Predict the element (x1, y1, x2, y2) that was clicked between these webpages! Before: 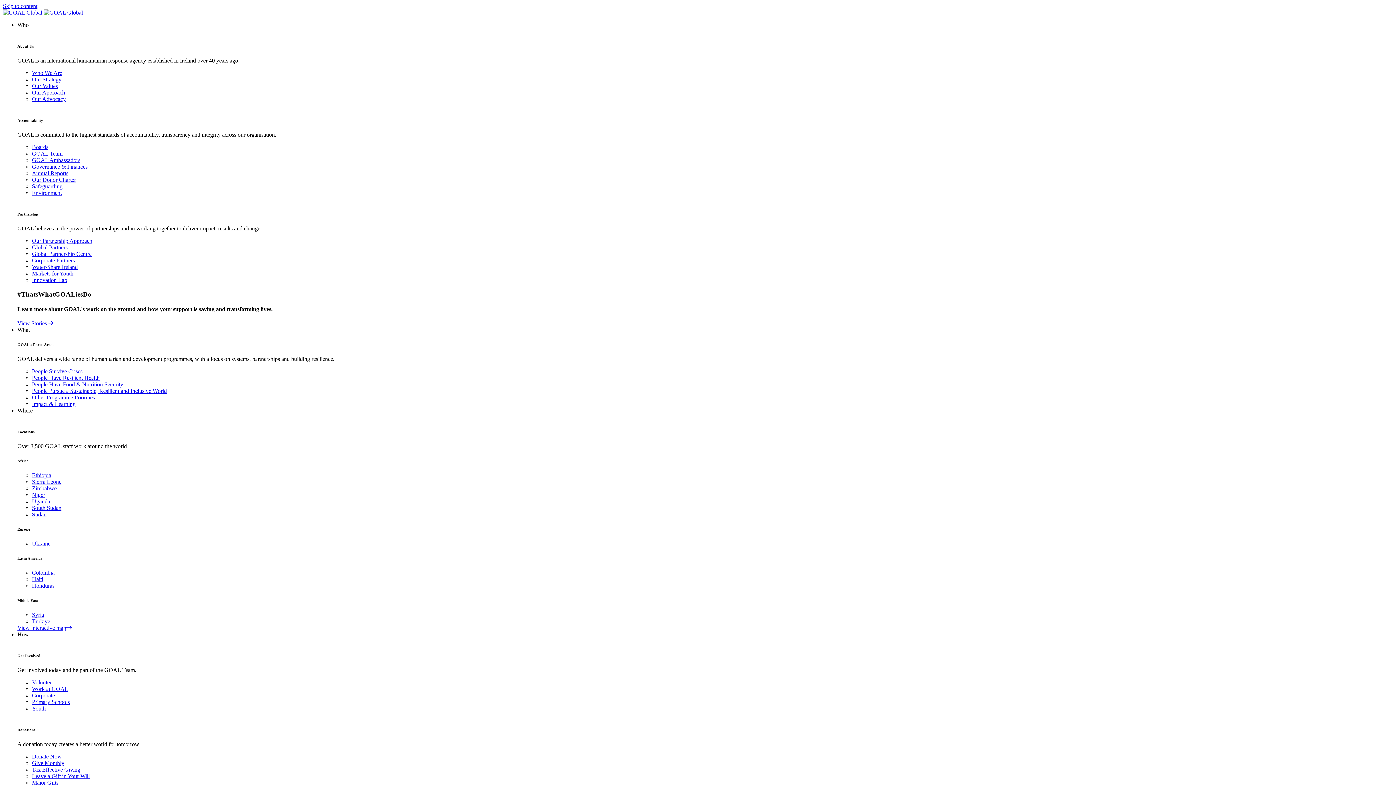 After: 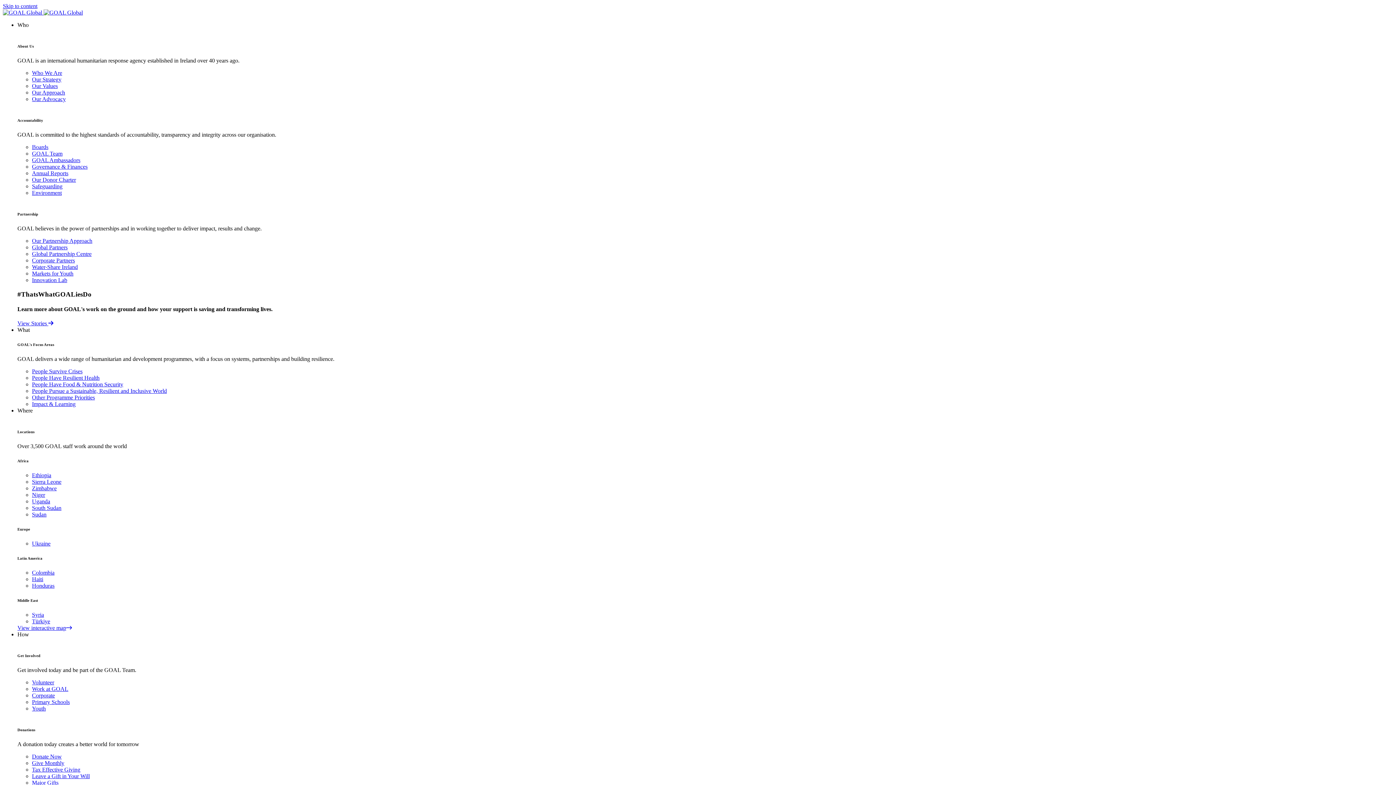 Action: bbox: (32, 89, 65, 95) label: Our Approach